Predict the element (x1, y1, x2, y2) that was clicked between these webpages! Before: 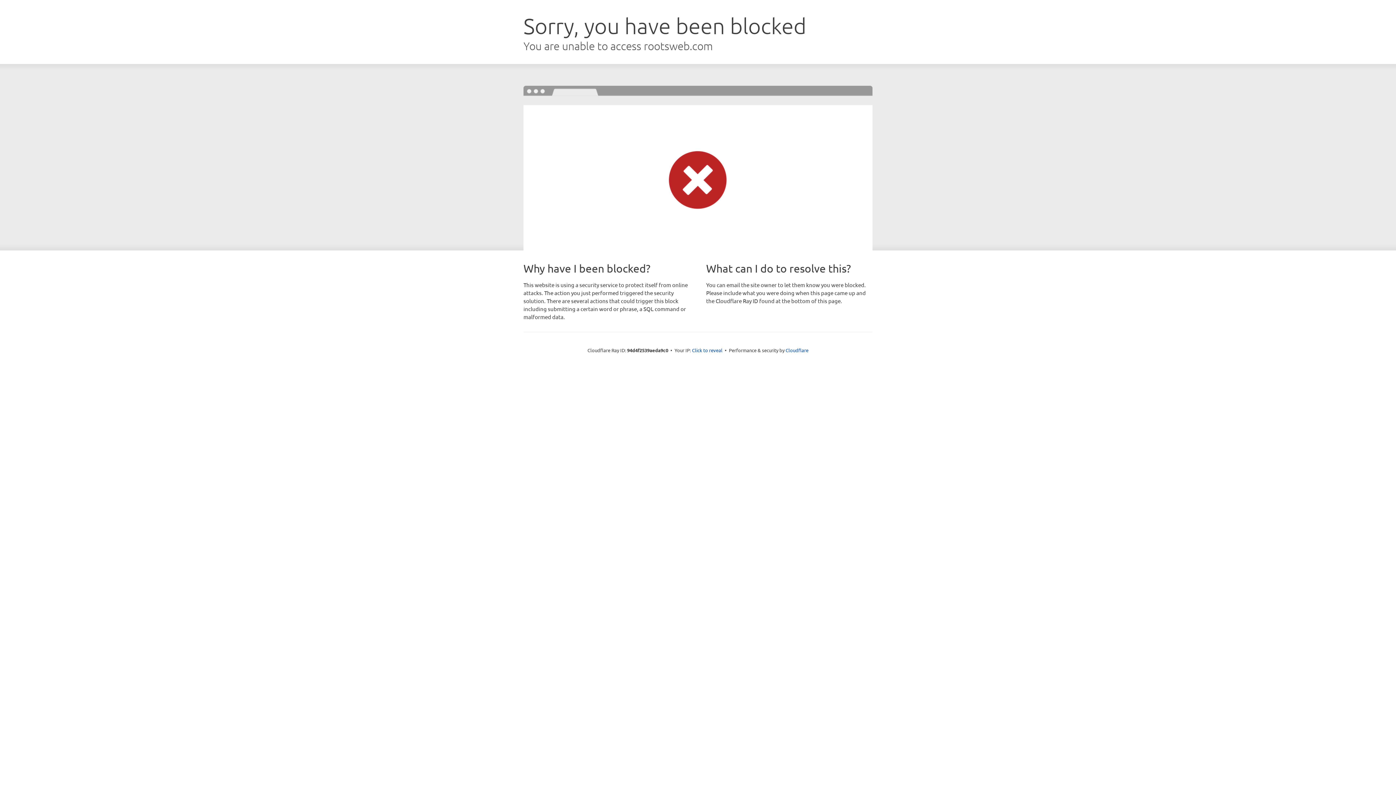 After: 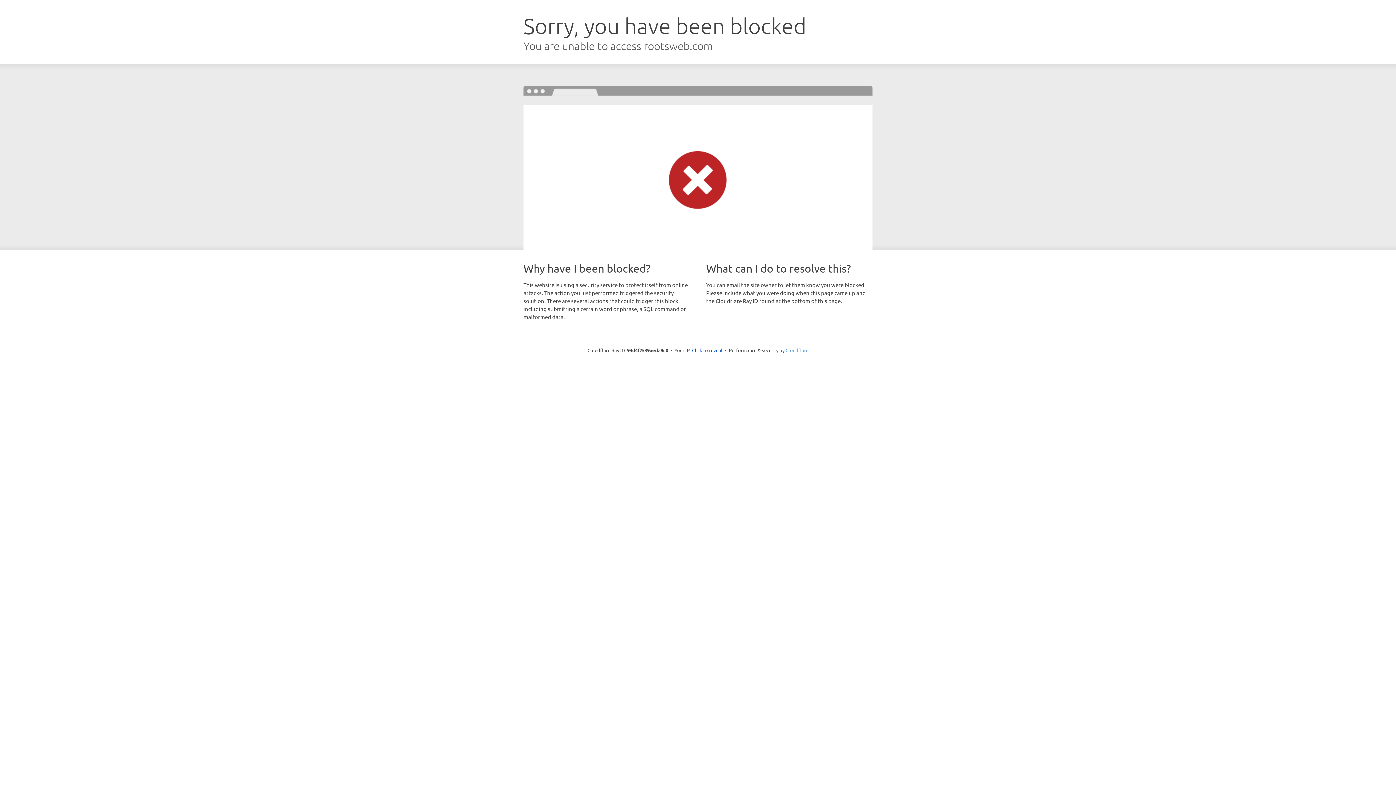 Action: label: Cloudflare bbox: (785, 347, 808, 353)